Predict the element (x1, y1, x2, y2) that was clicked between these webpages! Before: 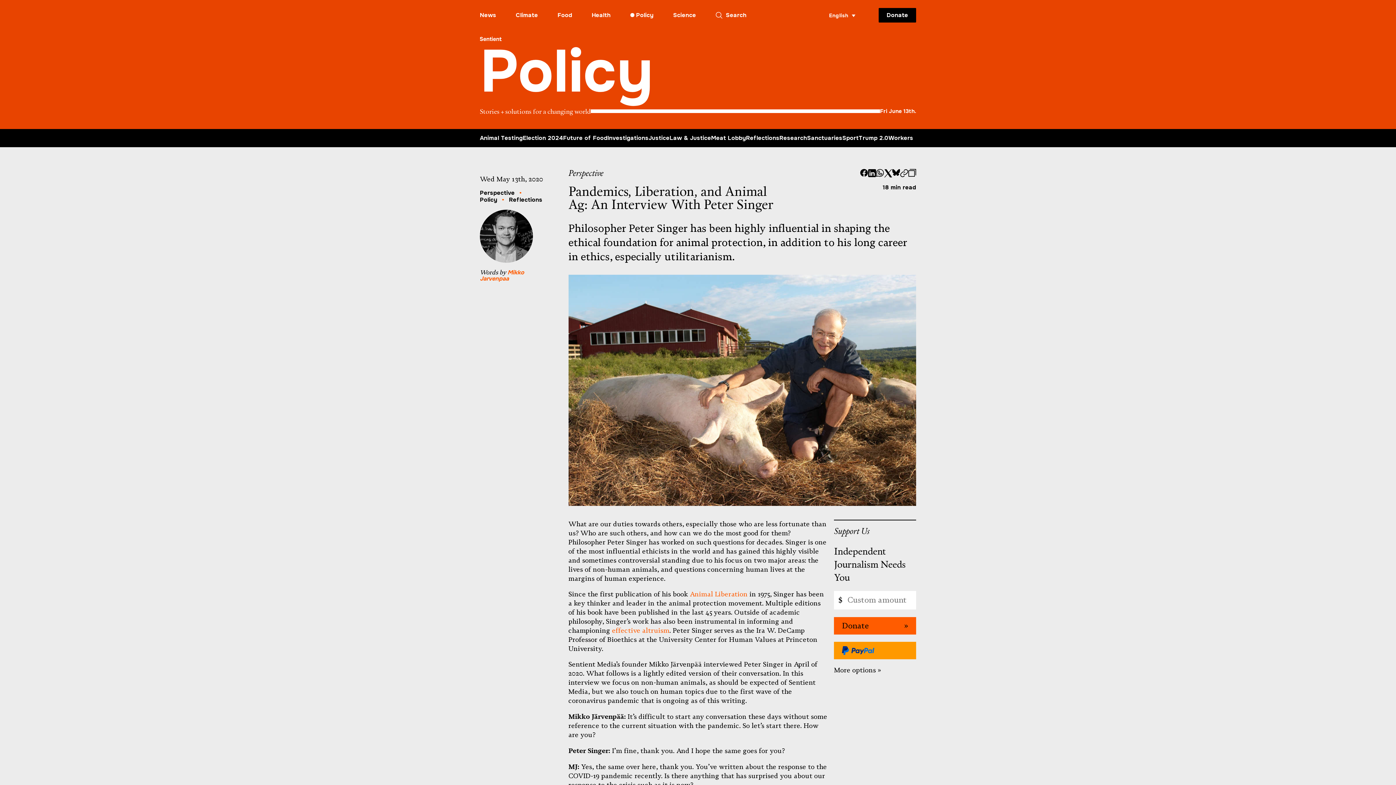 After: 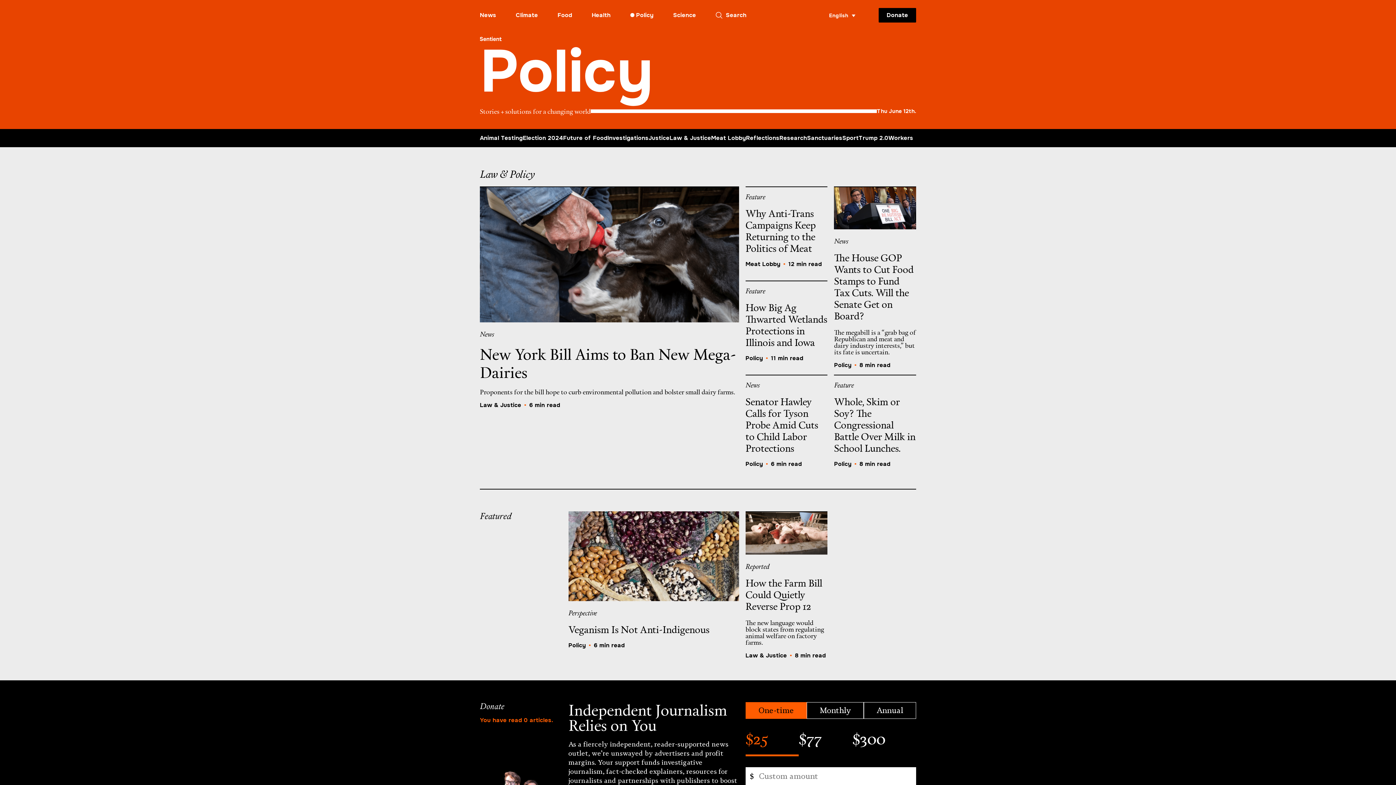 Action: bbox: (630, 11, 653, 18) label:  Policy